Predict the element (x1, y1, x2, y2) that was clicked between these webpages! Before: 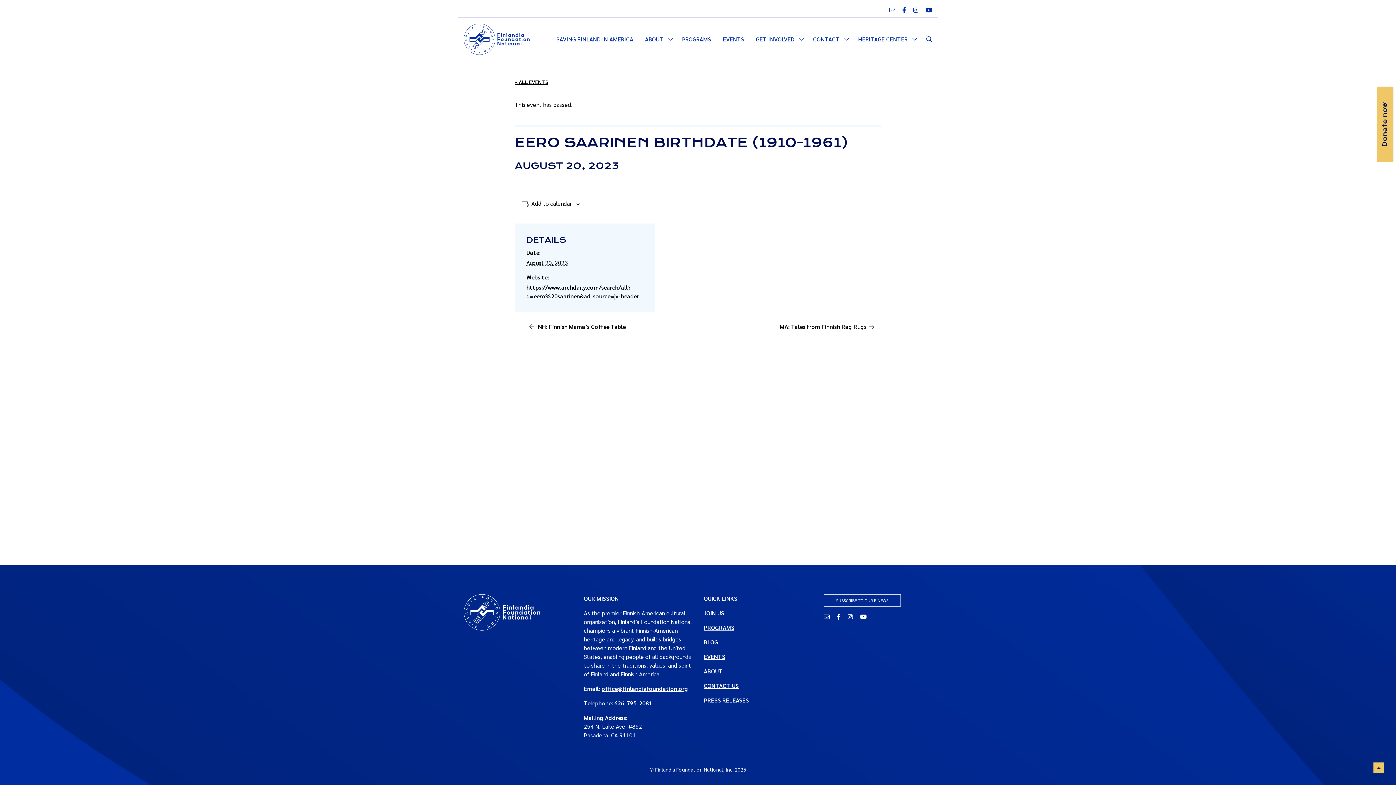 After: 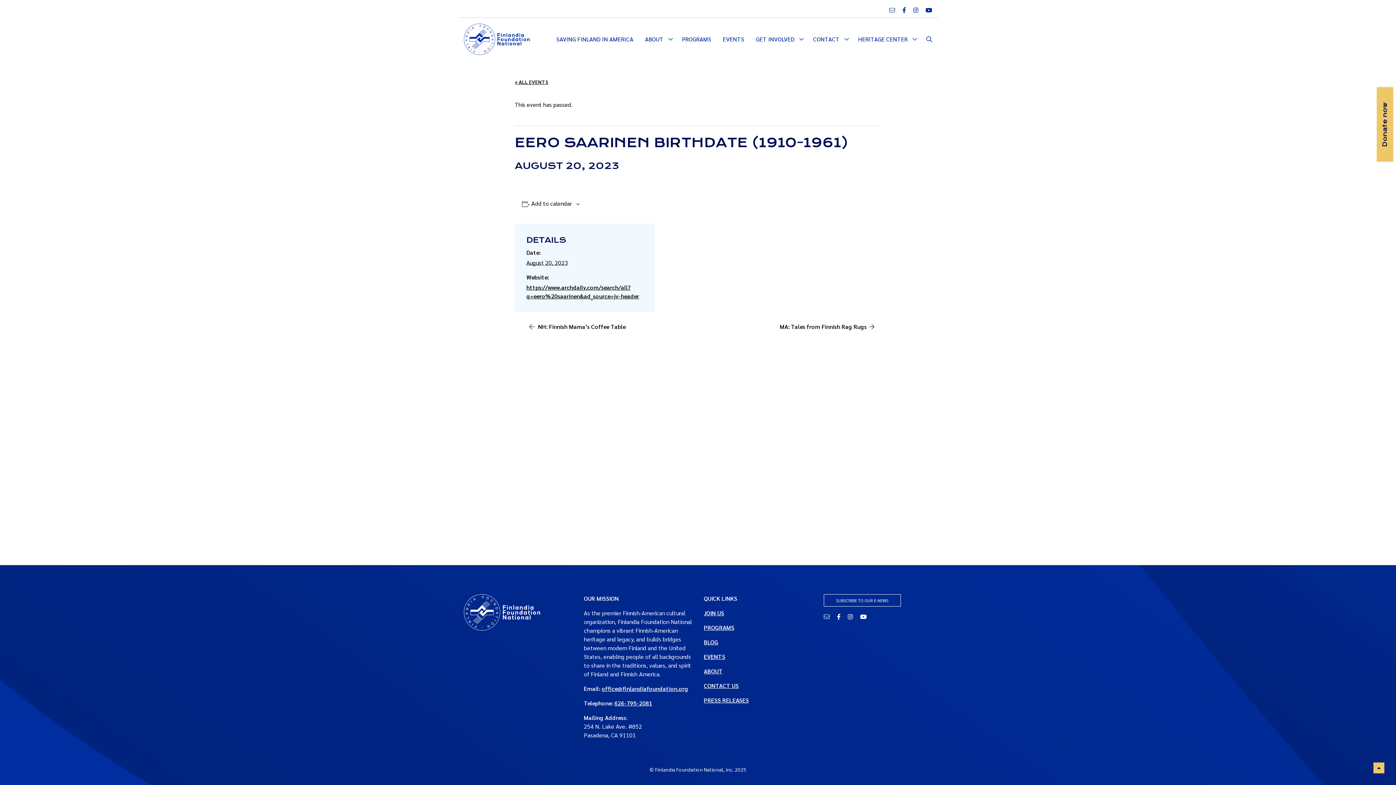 Action: label: office@finlandiafoundation.org bbox: (601, 685, 688, 692)